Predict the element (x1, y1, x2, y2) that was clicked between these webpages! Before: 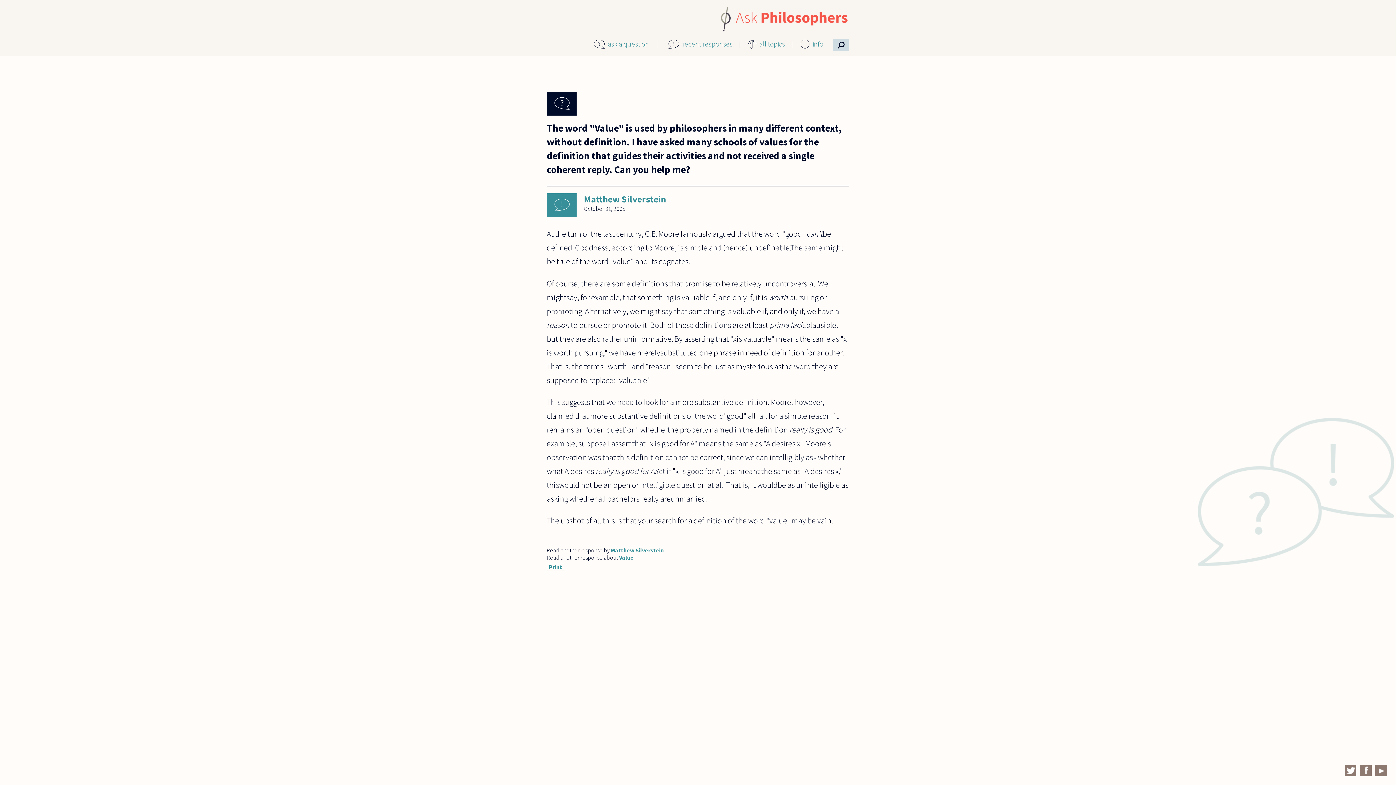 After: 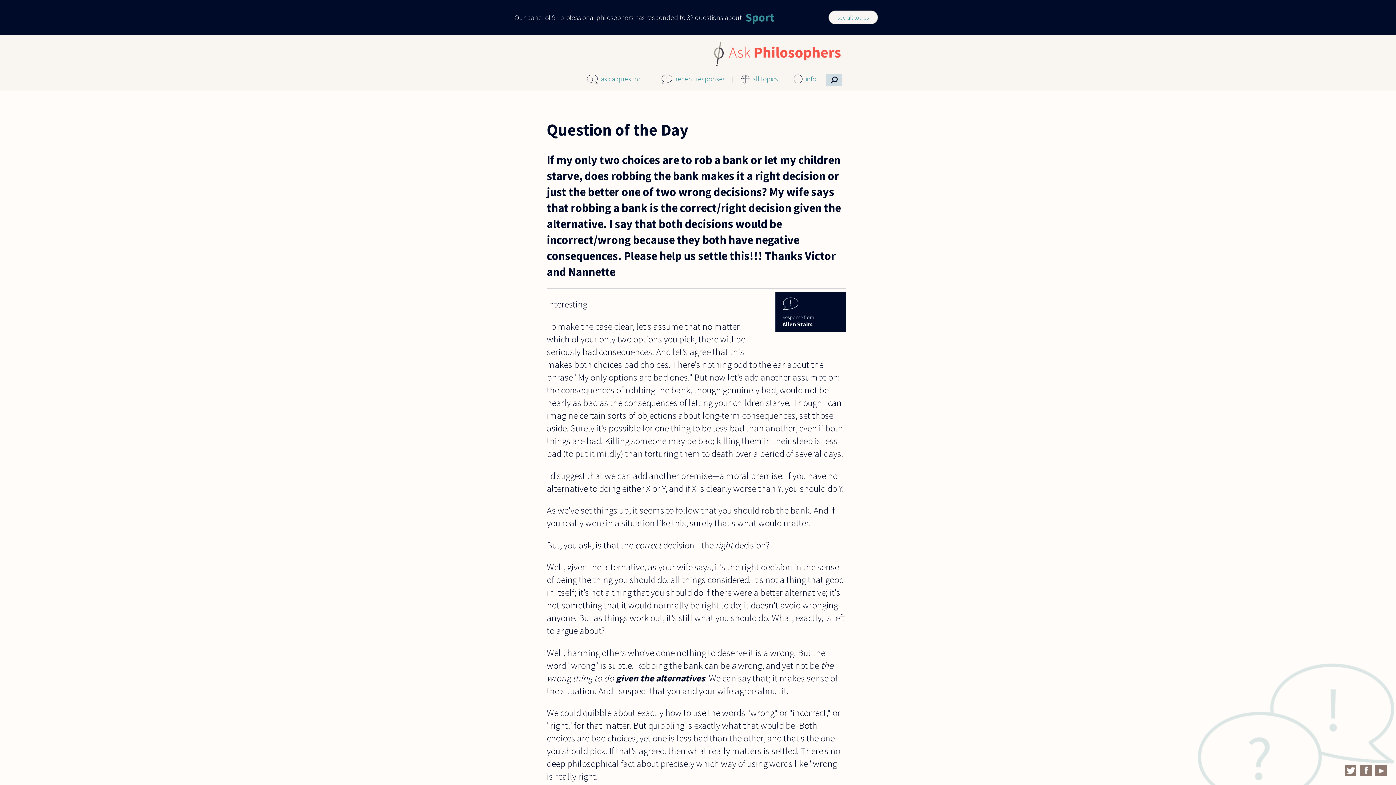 Action: bbox: (718, 26, 849, 33)